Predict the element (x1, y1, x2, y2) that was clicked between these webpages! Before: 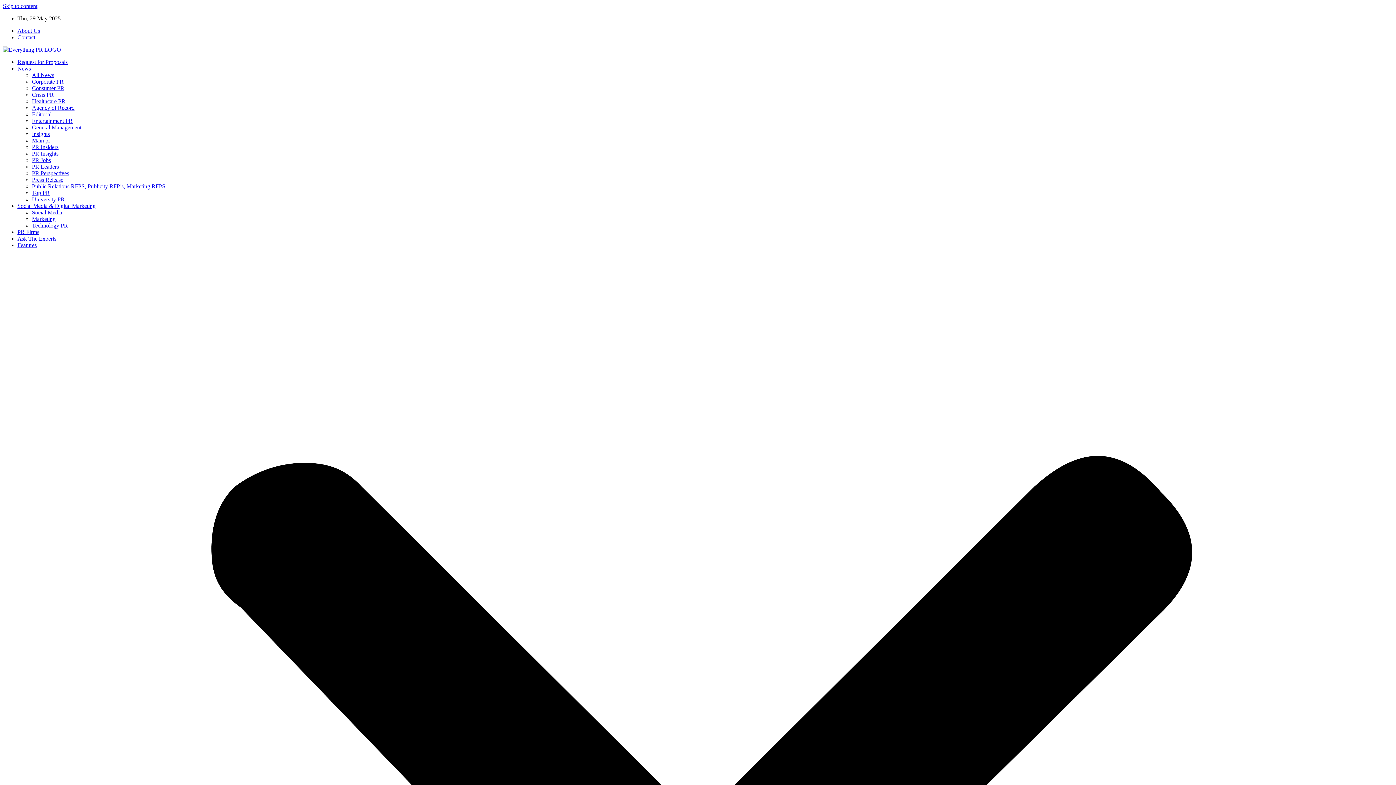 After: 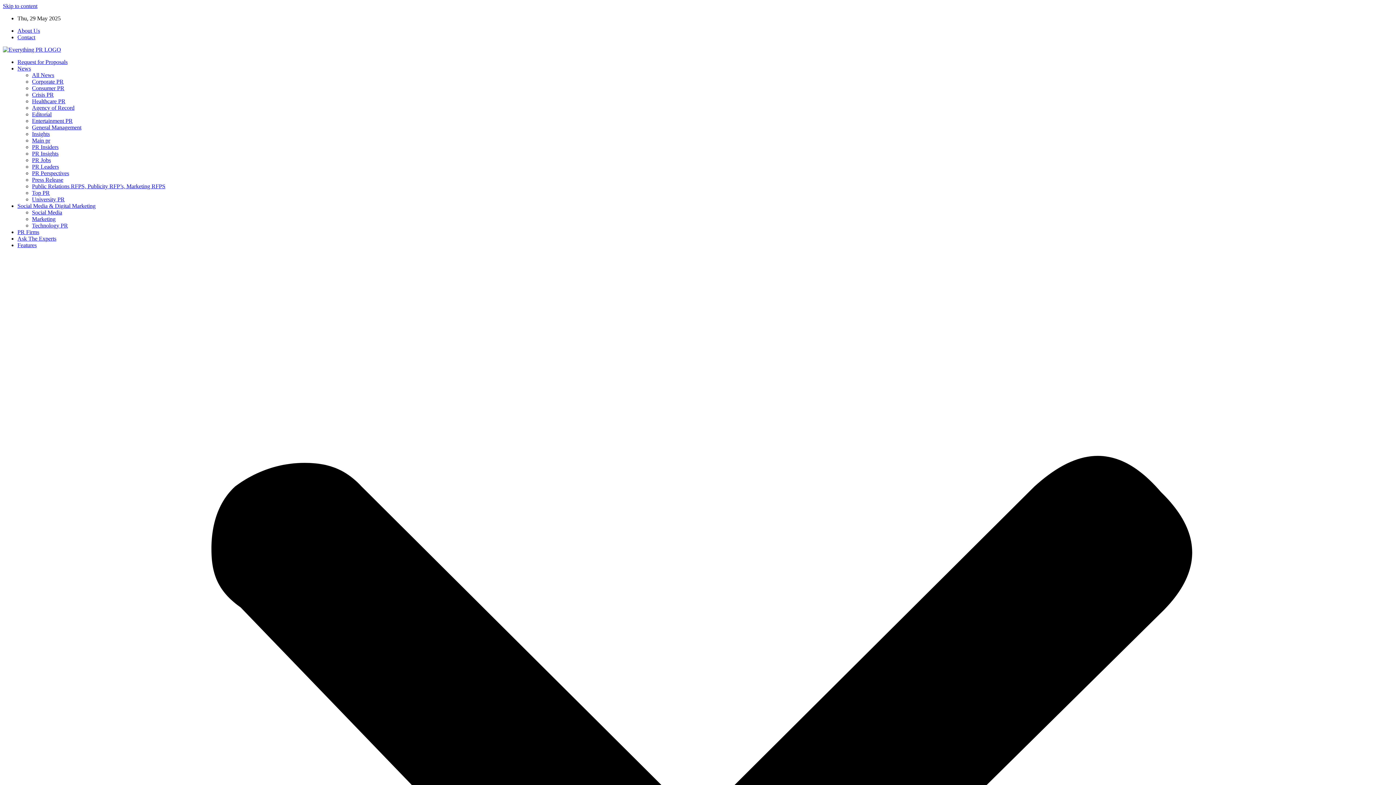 Action: bbox: (32, 78, 63, 84) label: Corporate PR